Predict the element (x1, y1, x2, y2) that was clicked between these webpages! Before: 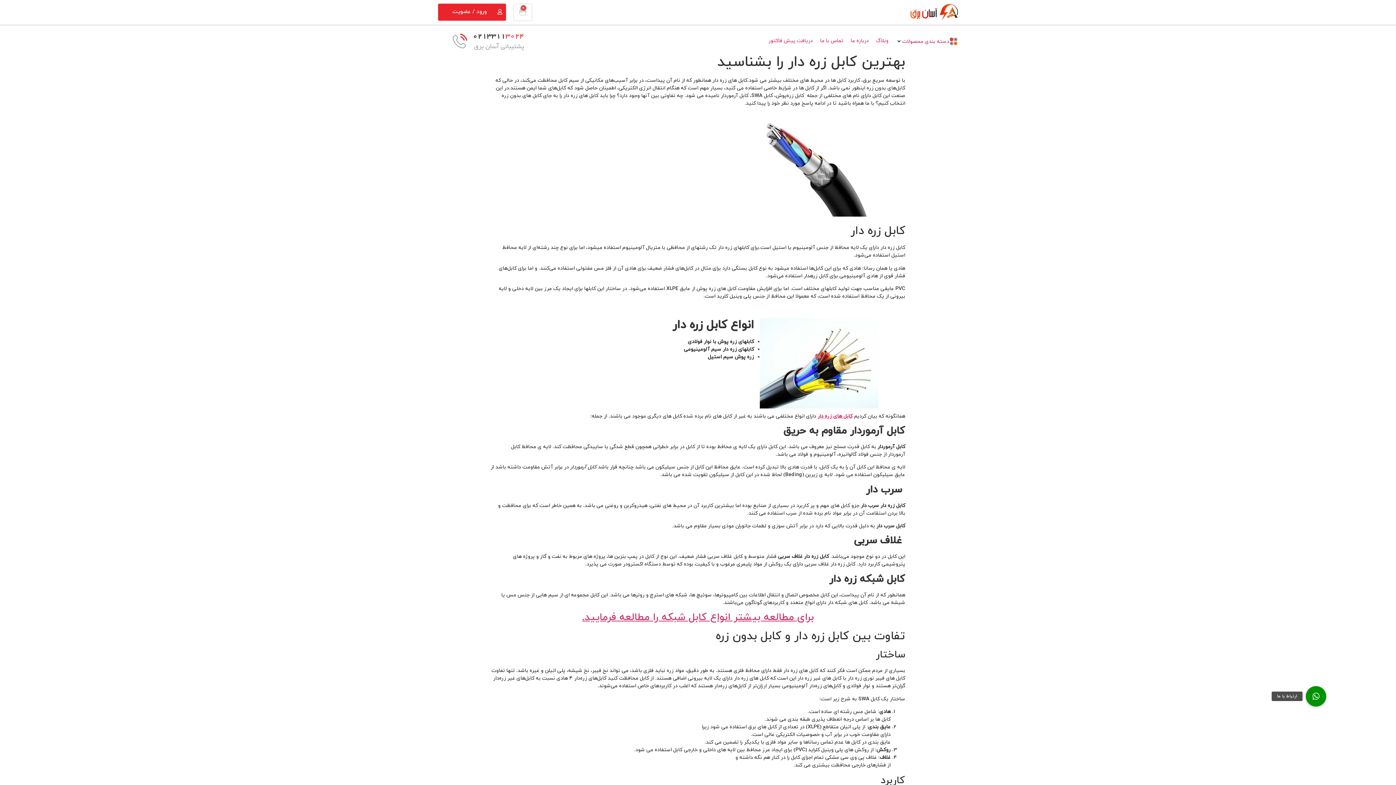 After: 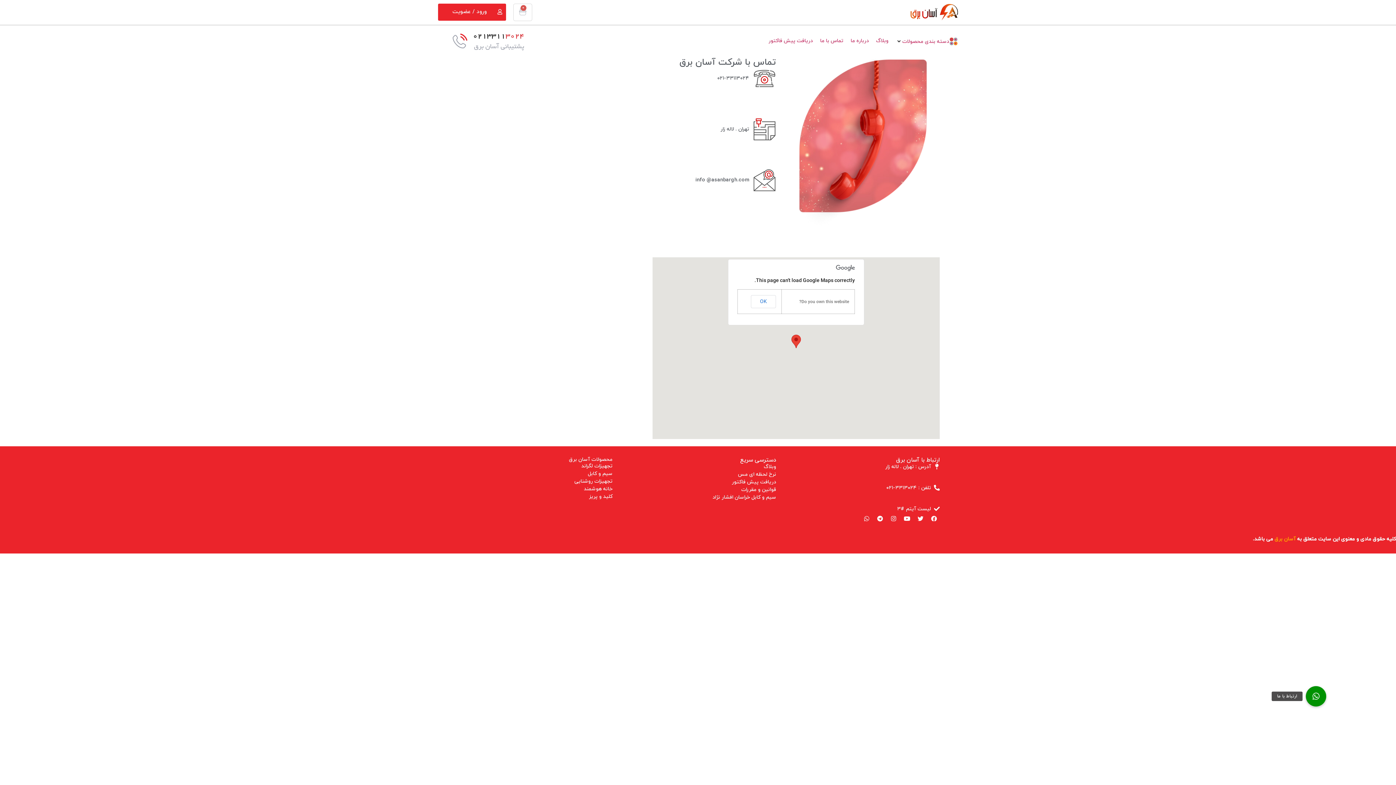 Action: bbox: (820, 37, 843, 44) label: تماس با ما